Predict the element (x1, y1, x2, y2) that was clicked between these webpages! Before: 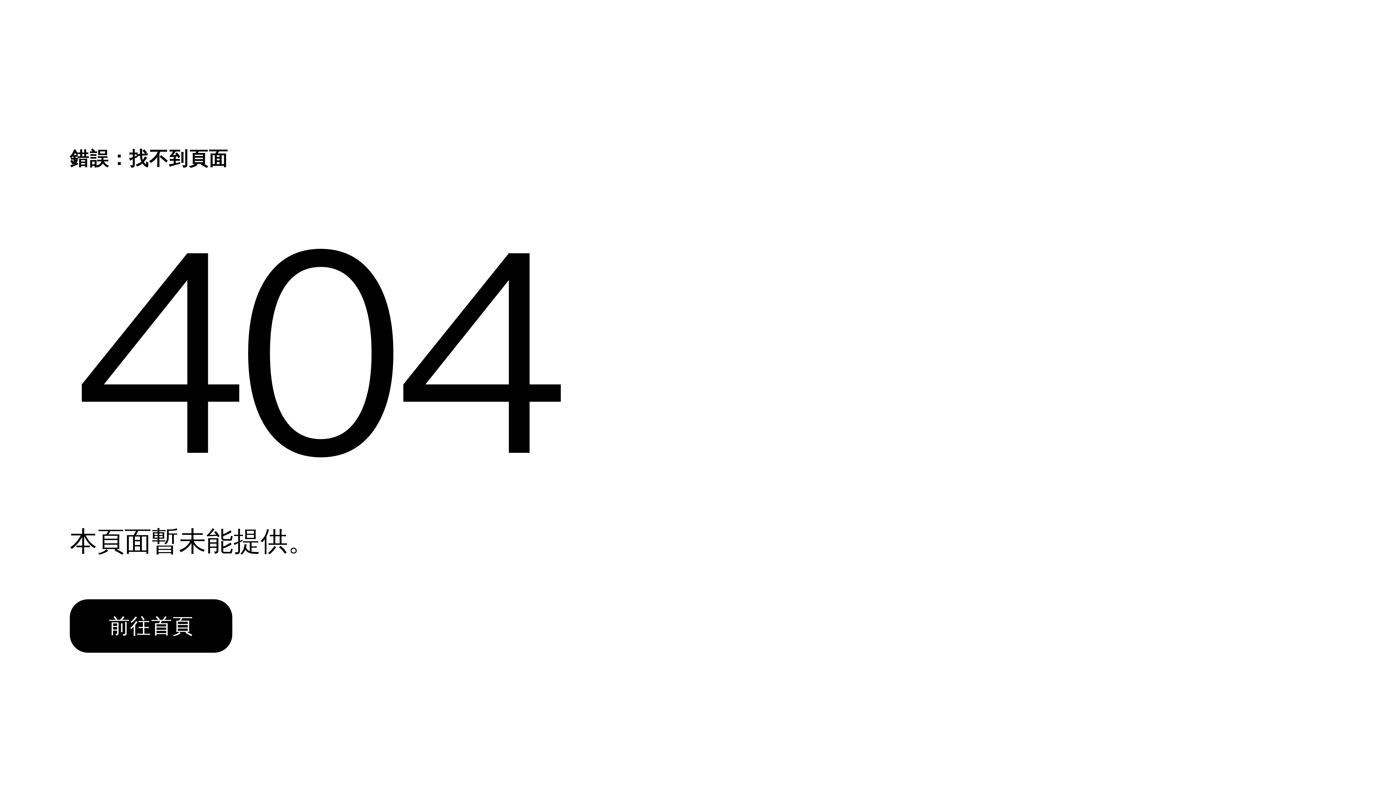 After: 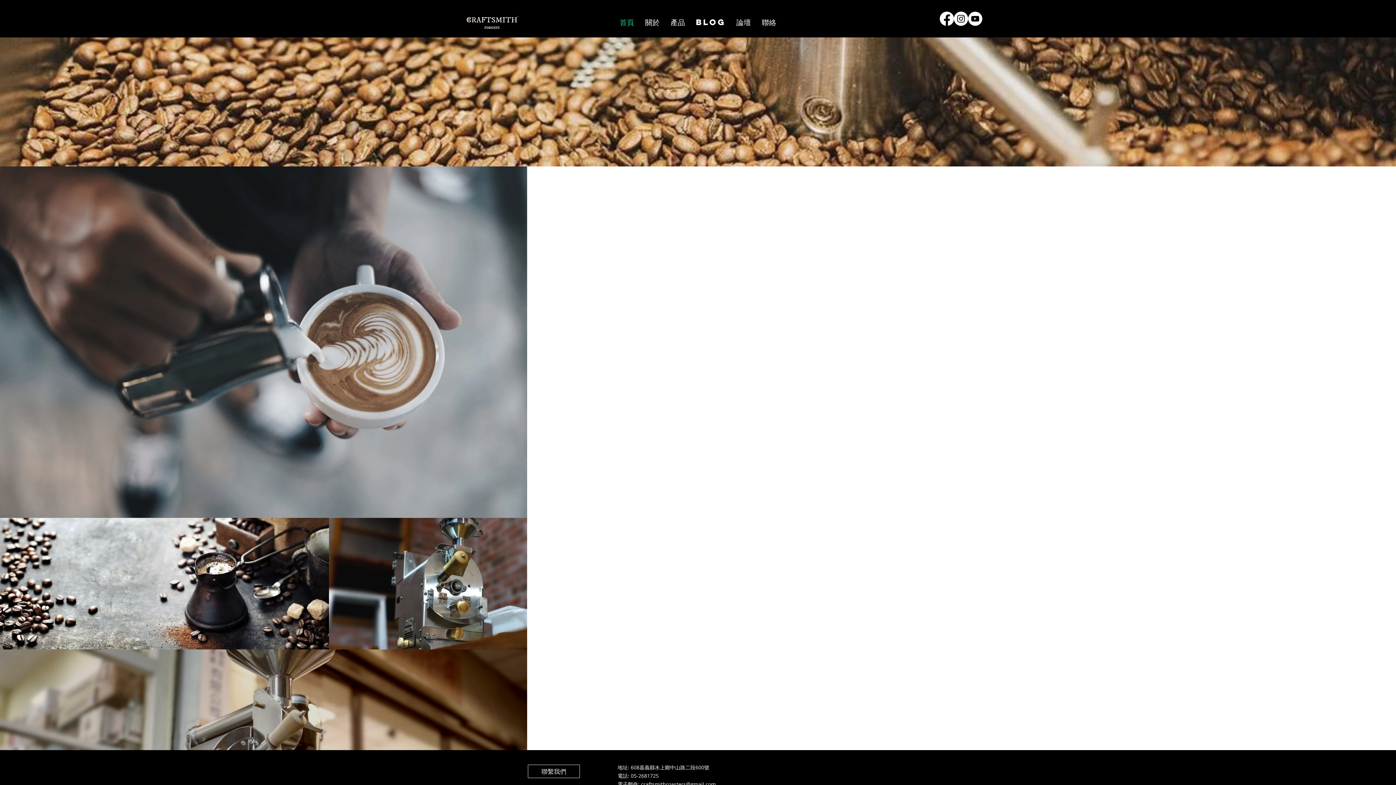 Action: bbox: (69, 584, 768, 662) label: 前往首頁